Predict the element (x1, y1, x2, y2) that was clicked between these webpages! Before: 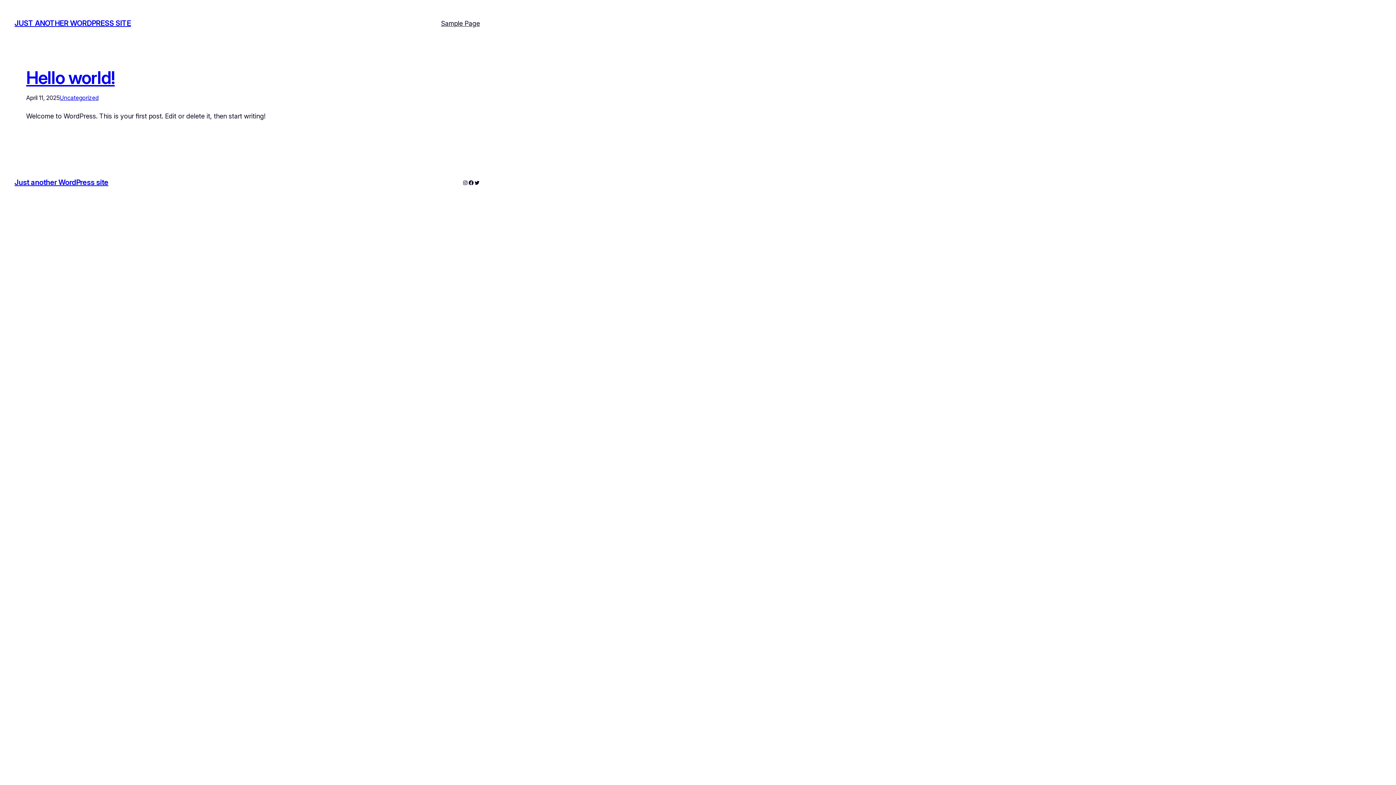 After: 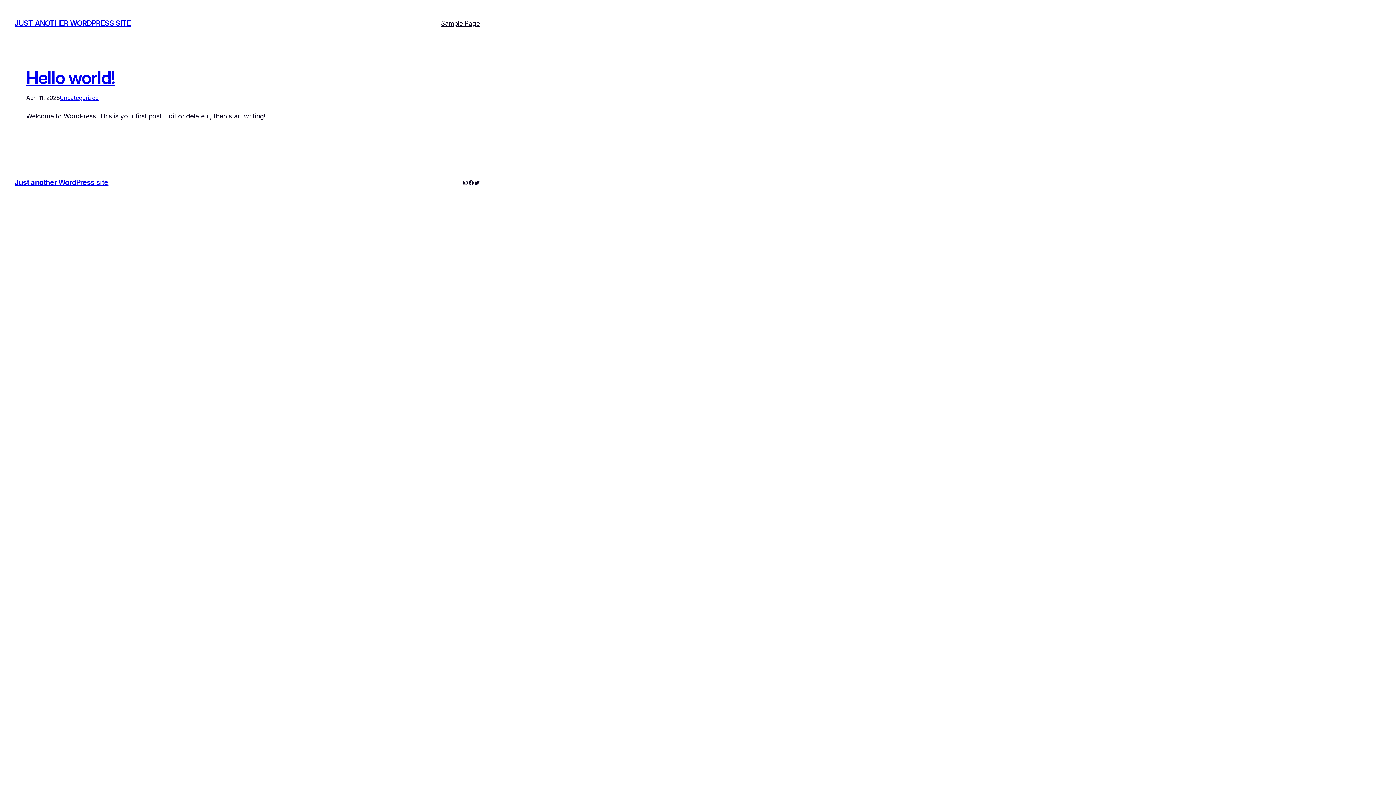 Action: label: Hello world! bbox: (26, 66, 114, 88)